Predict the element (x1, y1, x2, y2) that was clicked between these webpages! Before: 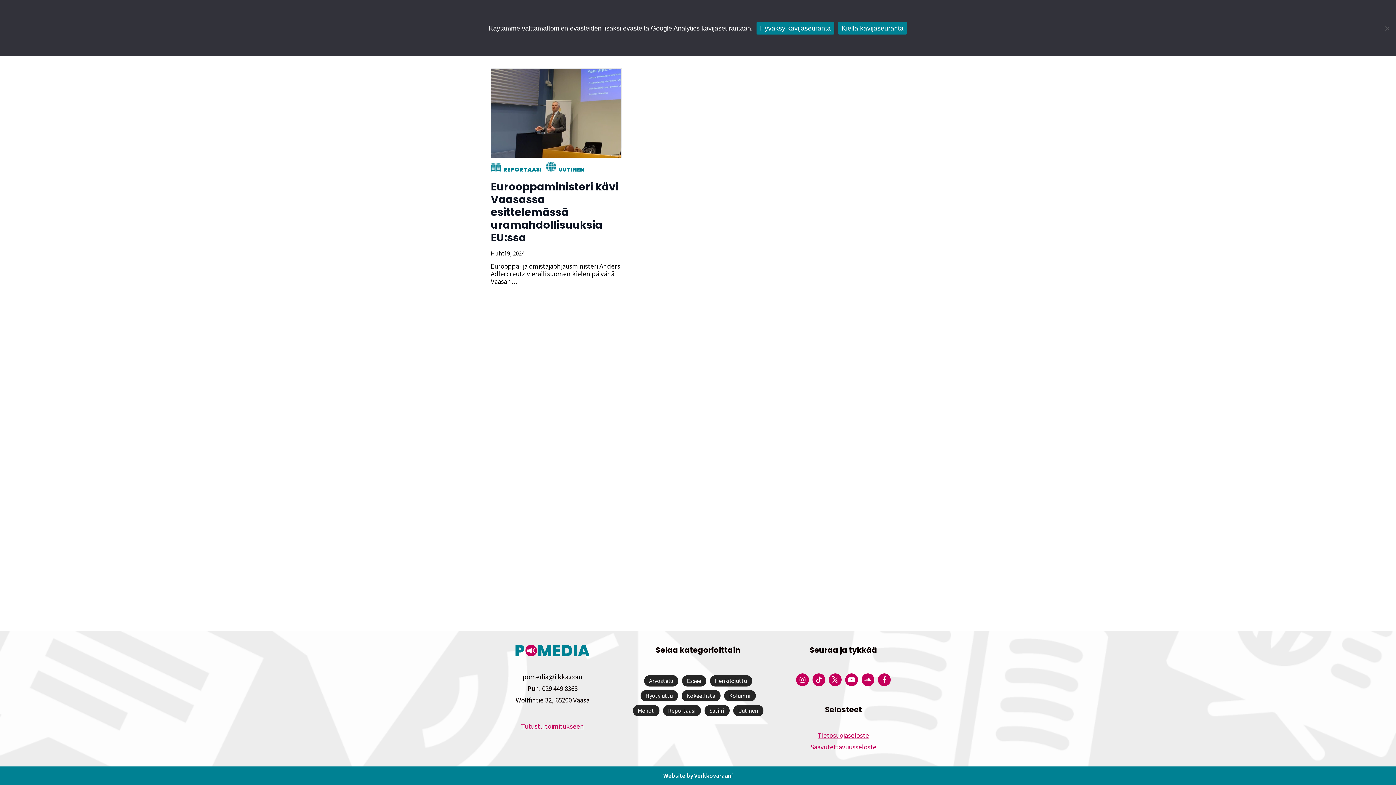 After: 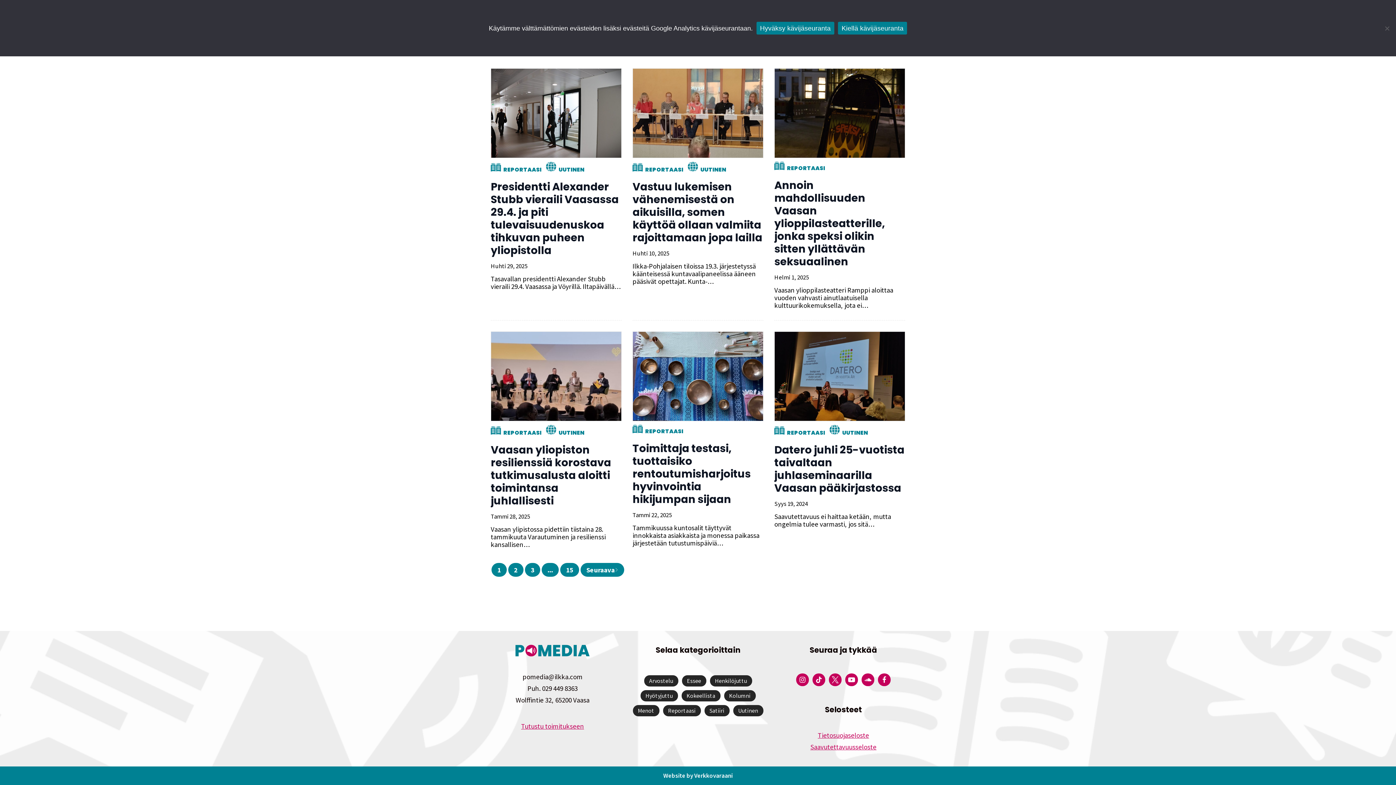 Action: label: Reportaasi bbox: (664, 705, 699, 716)